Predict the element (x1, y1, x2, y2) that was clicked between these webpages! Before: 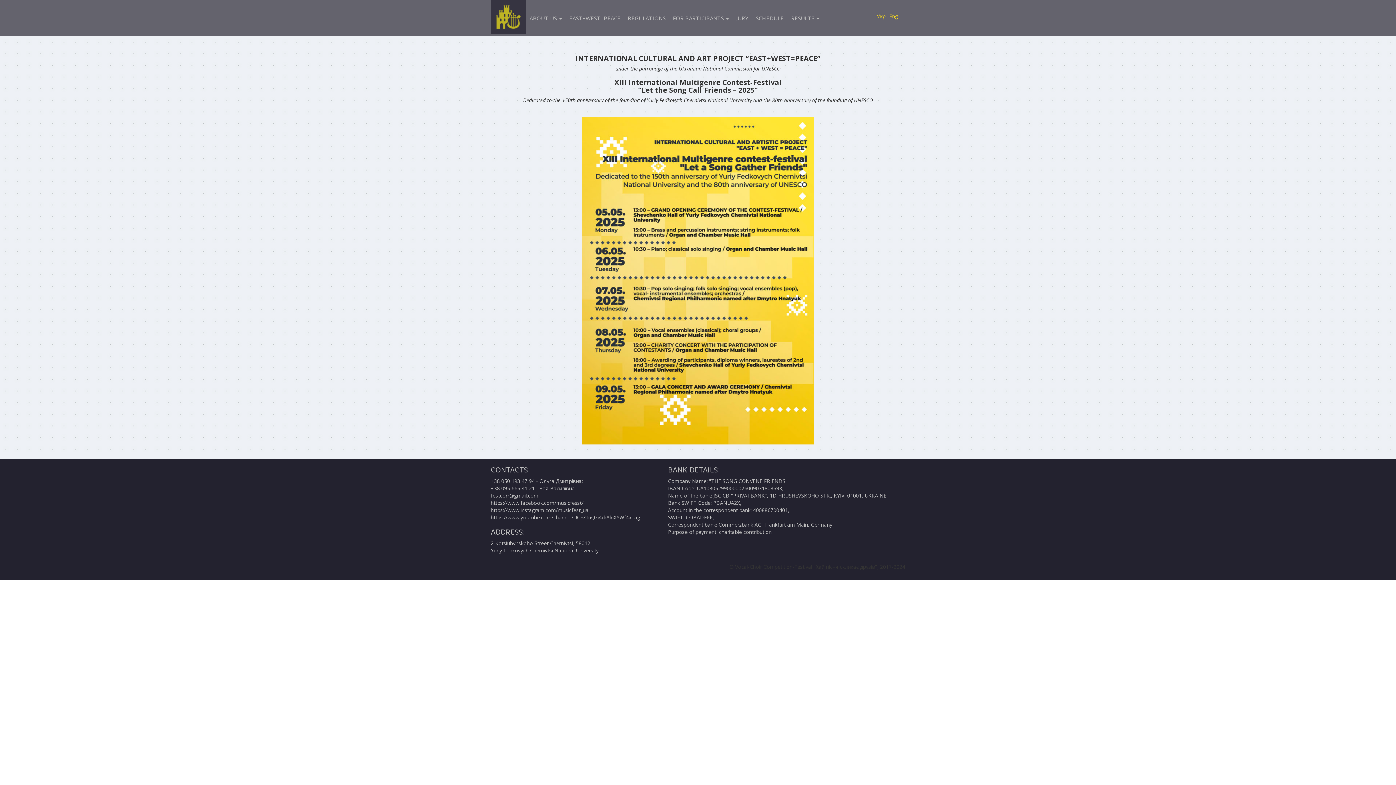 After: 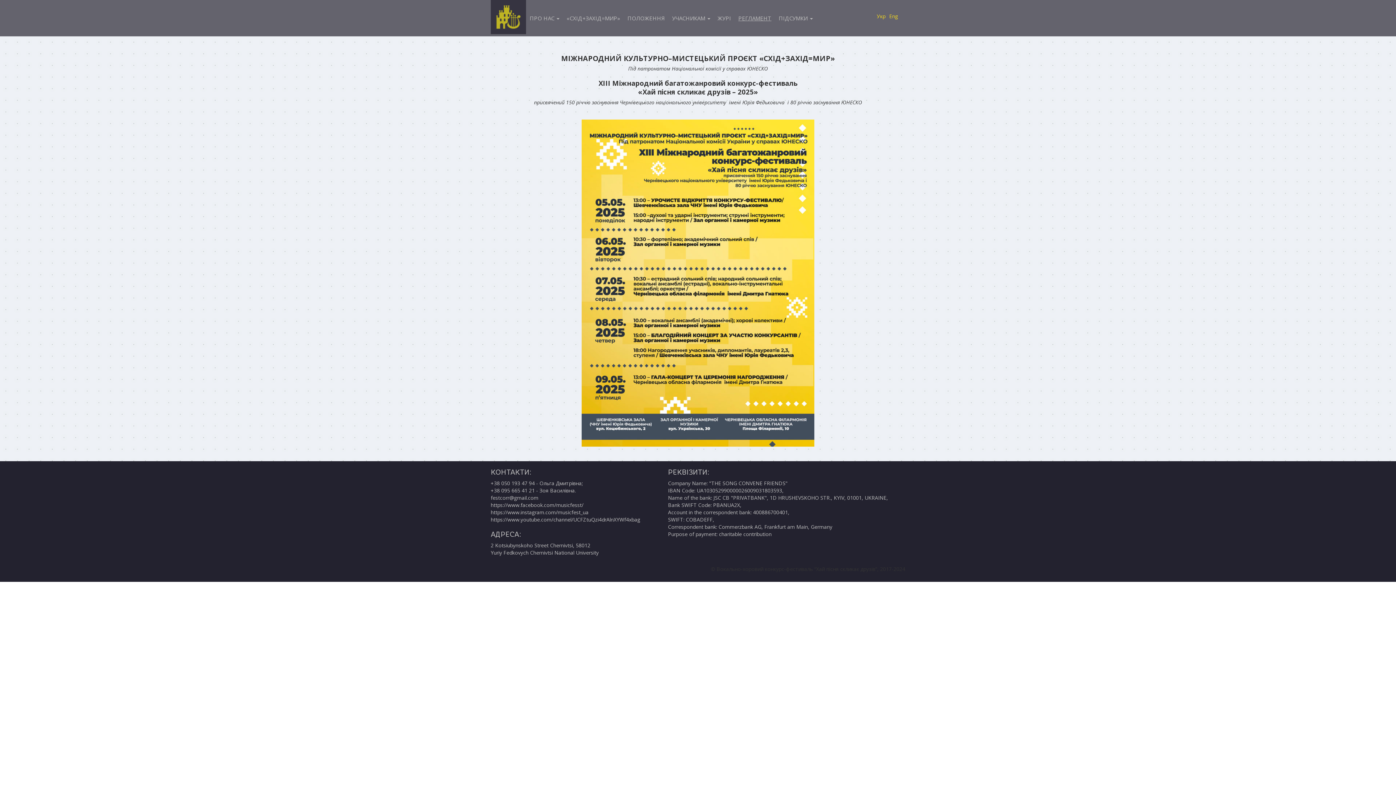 Action: bbox: (877, 12, 885, 19) label: Укр